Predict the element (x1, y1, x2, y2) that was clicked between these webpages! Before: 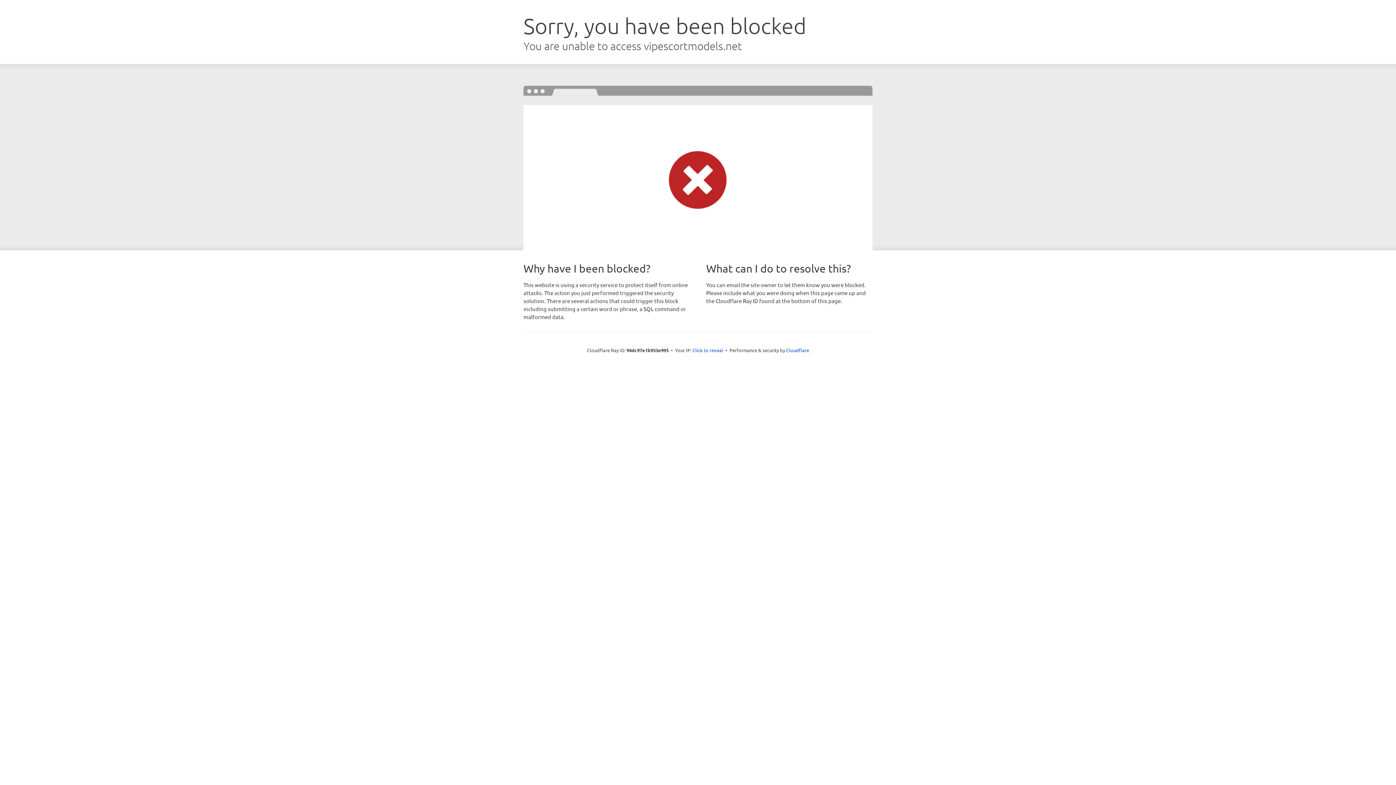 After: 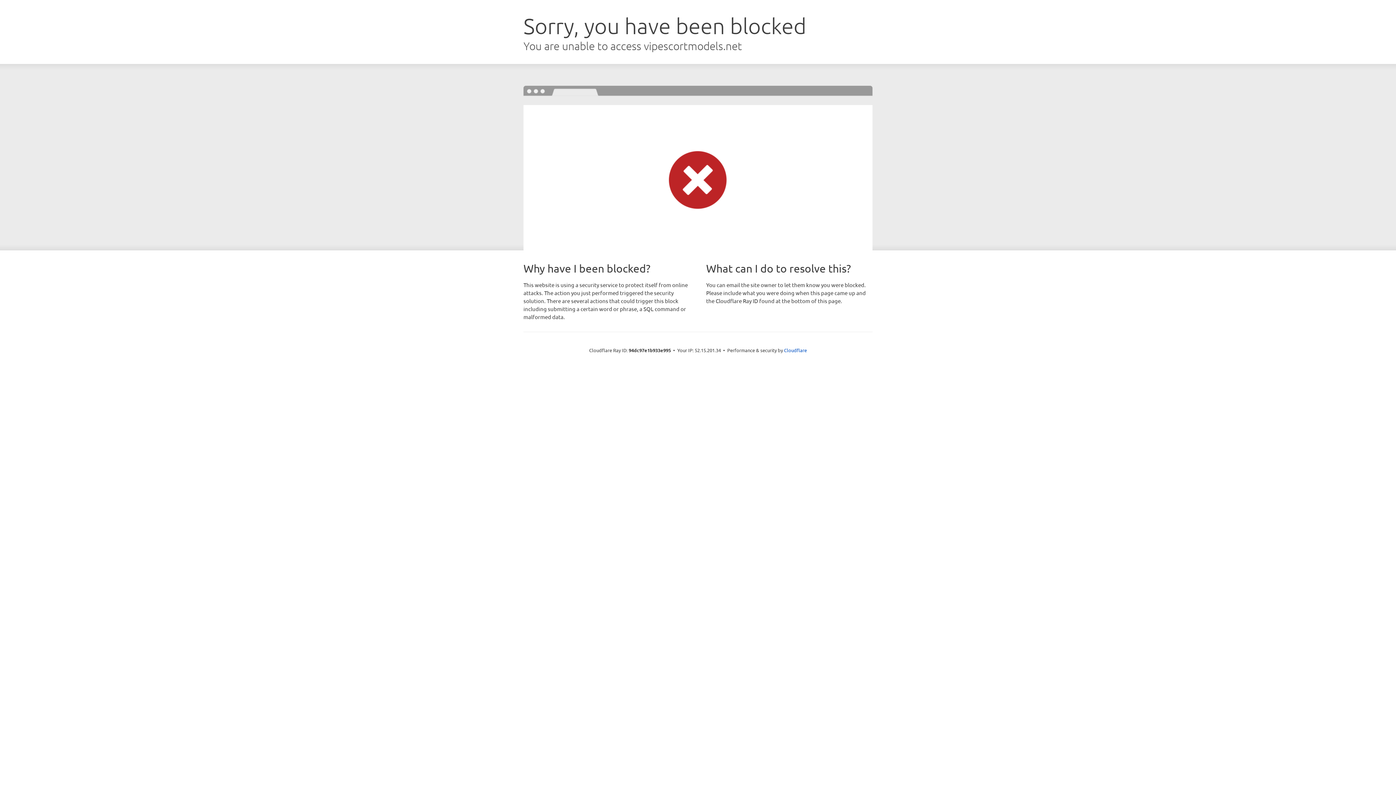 Action: bbox: (692, 346, 723, 353) label: Click to reveal